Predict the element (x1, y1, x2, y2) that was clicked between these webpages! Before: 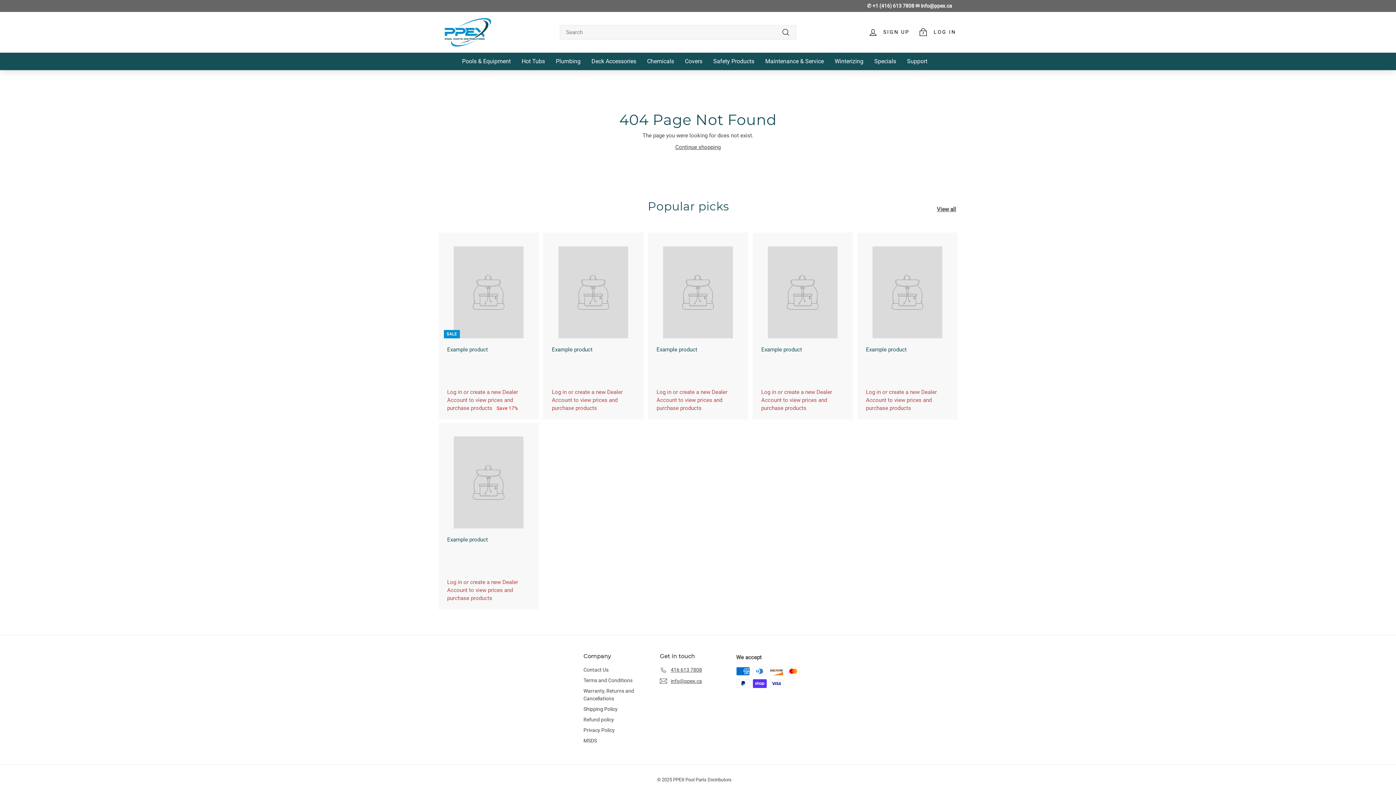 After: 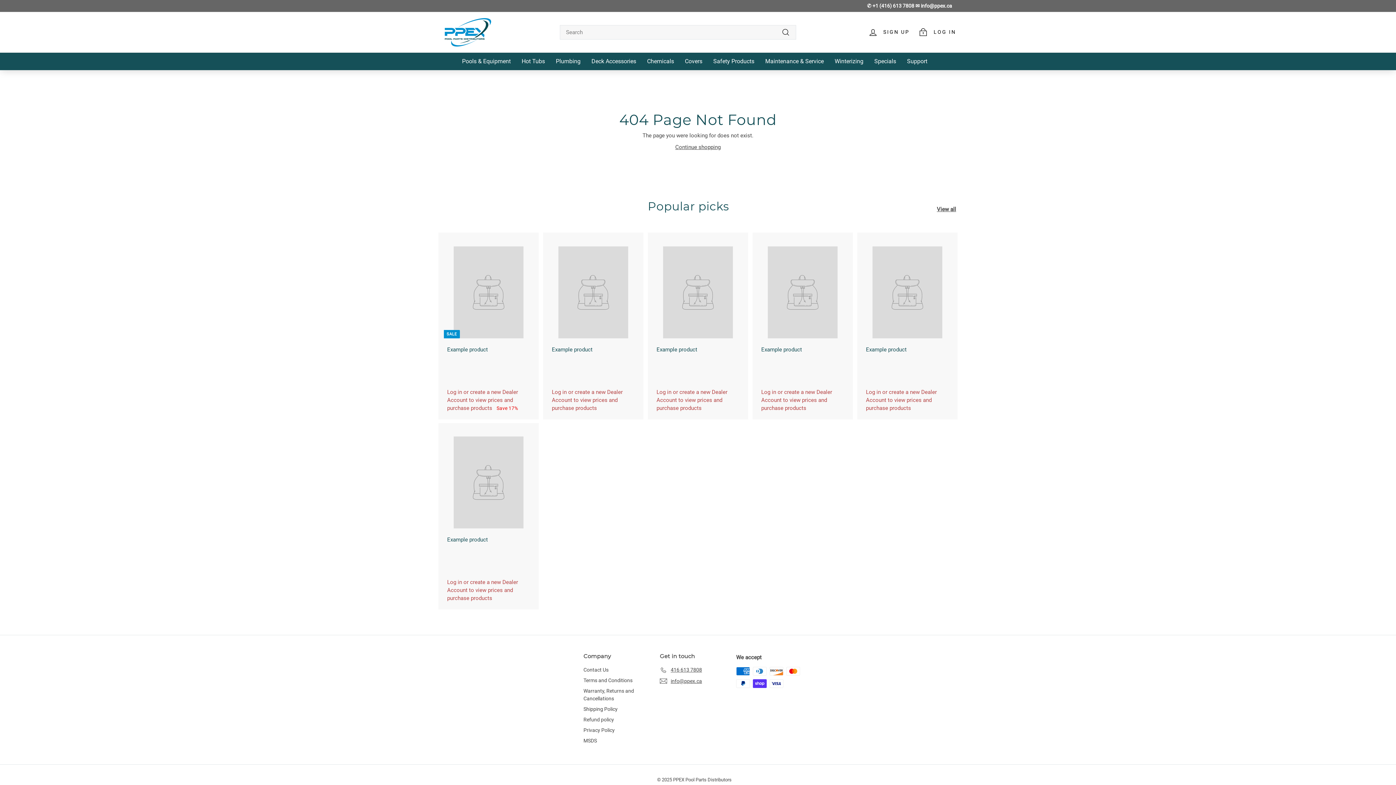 Action: bbox: (440, 423, 537, 528)